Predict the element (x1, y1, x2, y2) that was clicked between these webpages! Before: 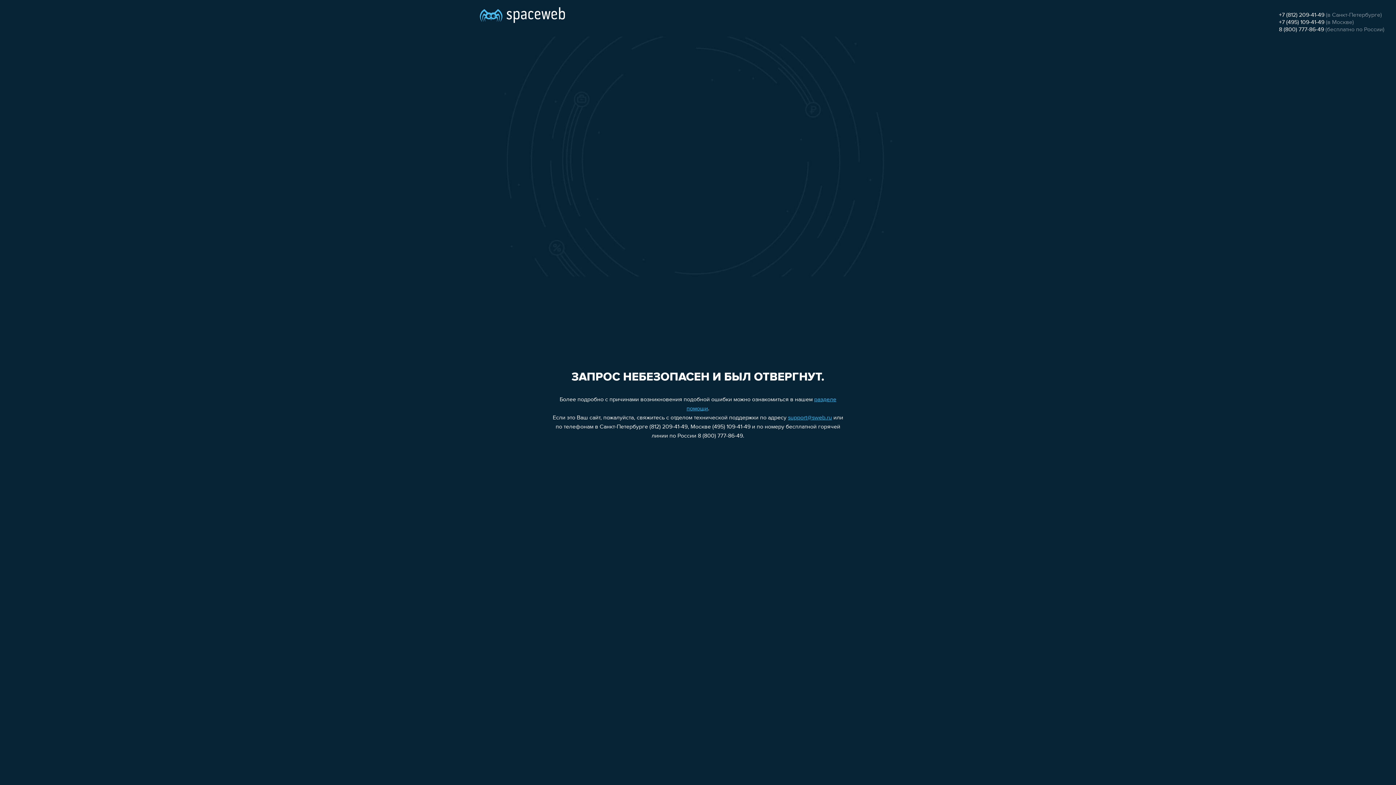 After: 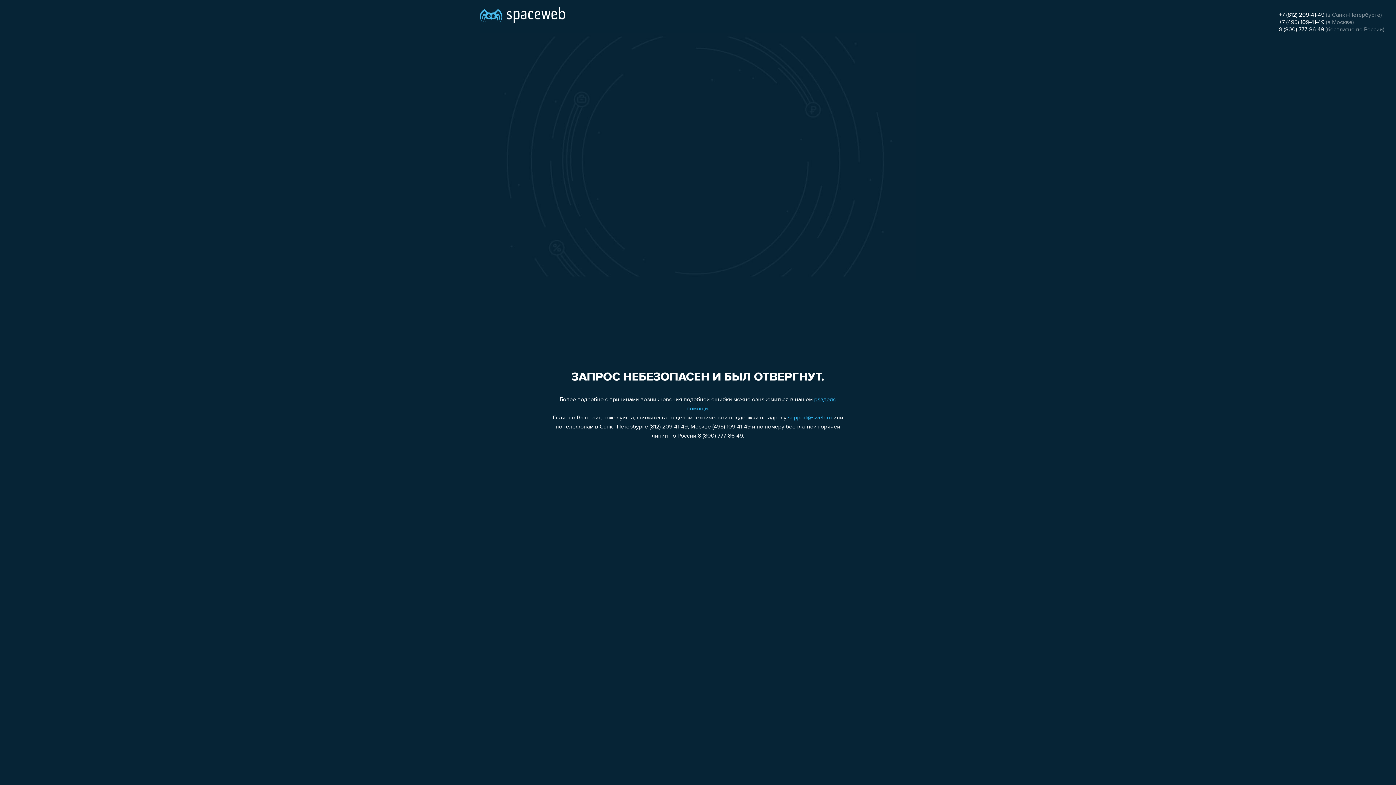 Action: label: +7 (812) 209-41-49 bbox: (1279, 12, 1324, 18)